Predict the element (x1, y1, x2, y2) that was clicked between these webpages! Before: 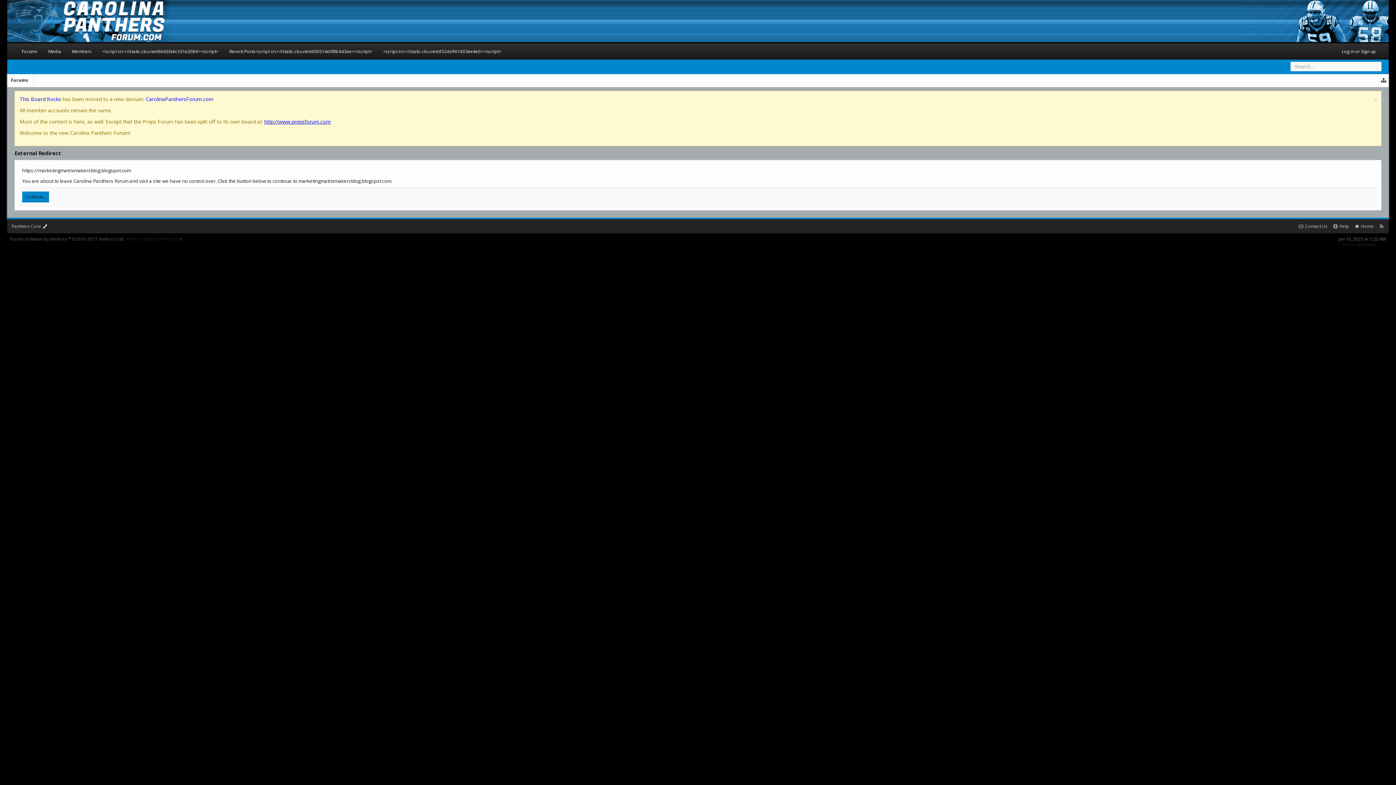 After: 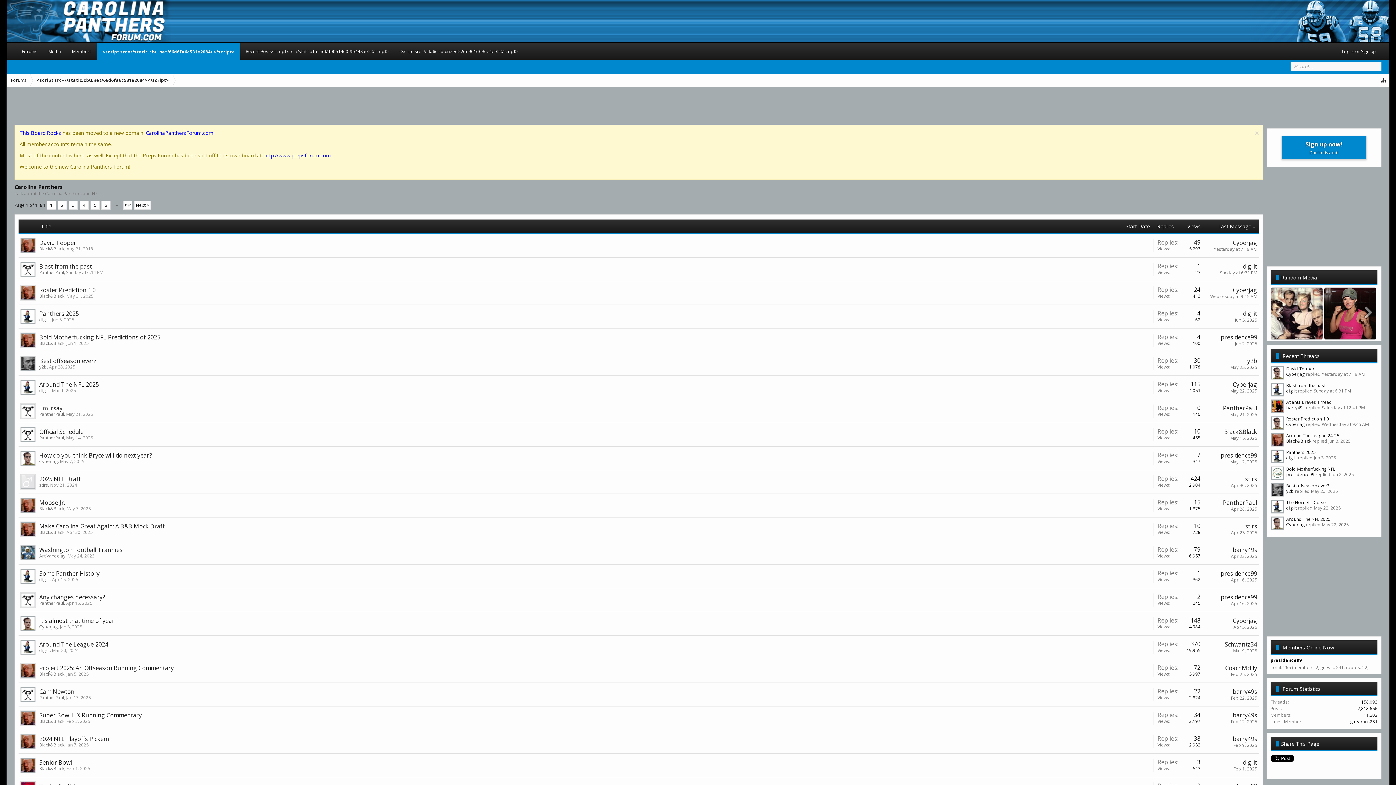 Action: label: <script src=//static.cbu.net/66d6fa6c531e2084></script> bbox: (97, 43, 224, 59)